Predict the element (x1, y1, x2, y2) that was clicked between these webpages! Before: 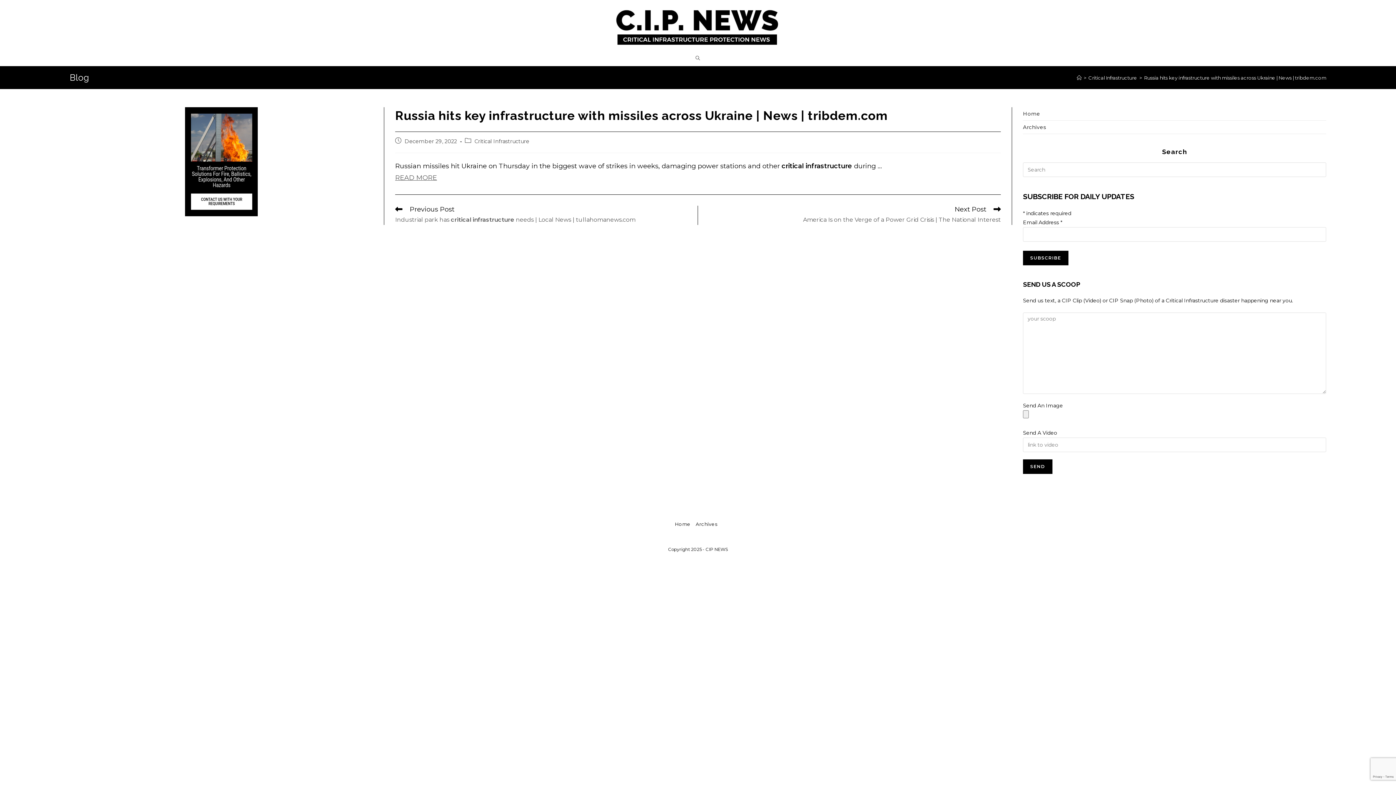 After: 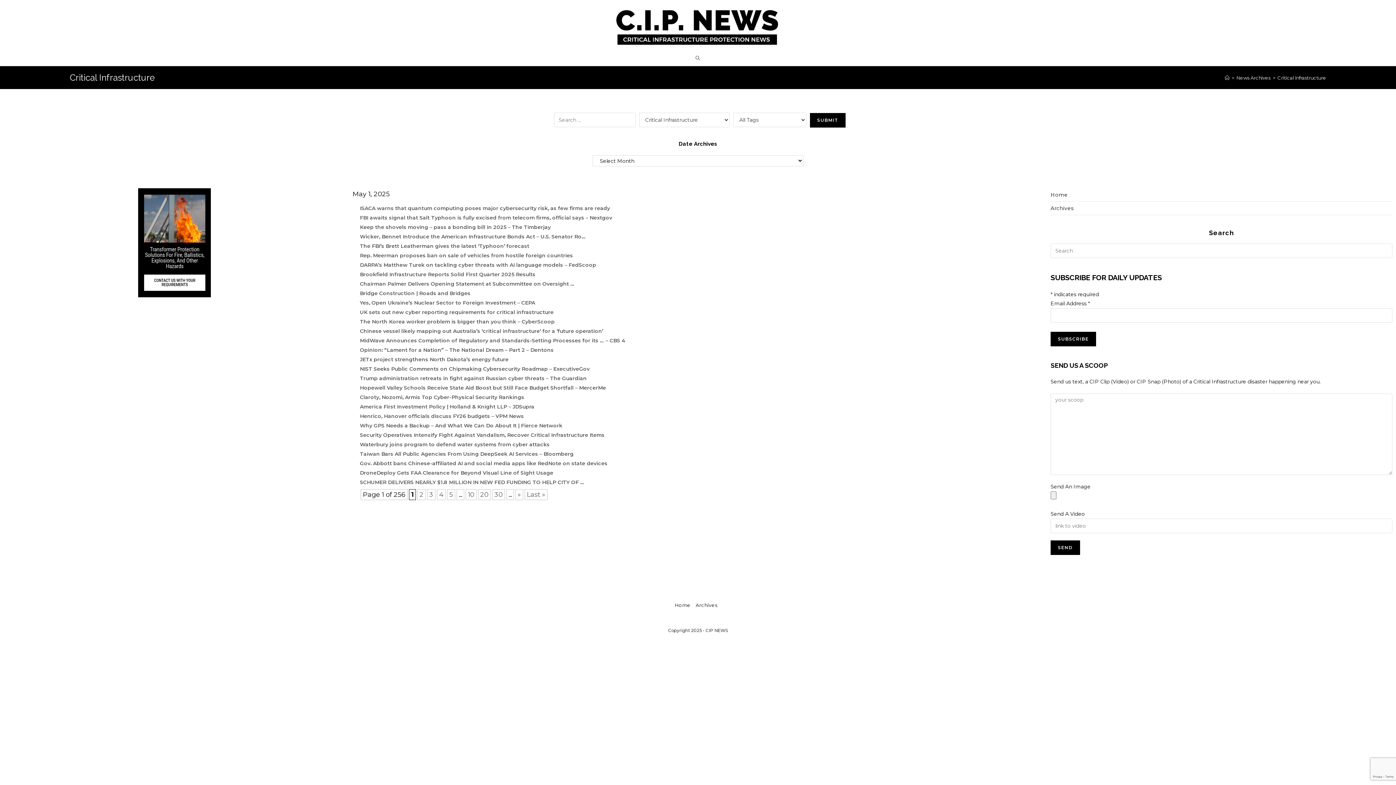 Action: label: Critical Infrastructure bbox: (1088, 74, 1137, 80)